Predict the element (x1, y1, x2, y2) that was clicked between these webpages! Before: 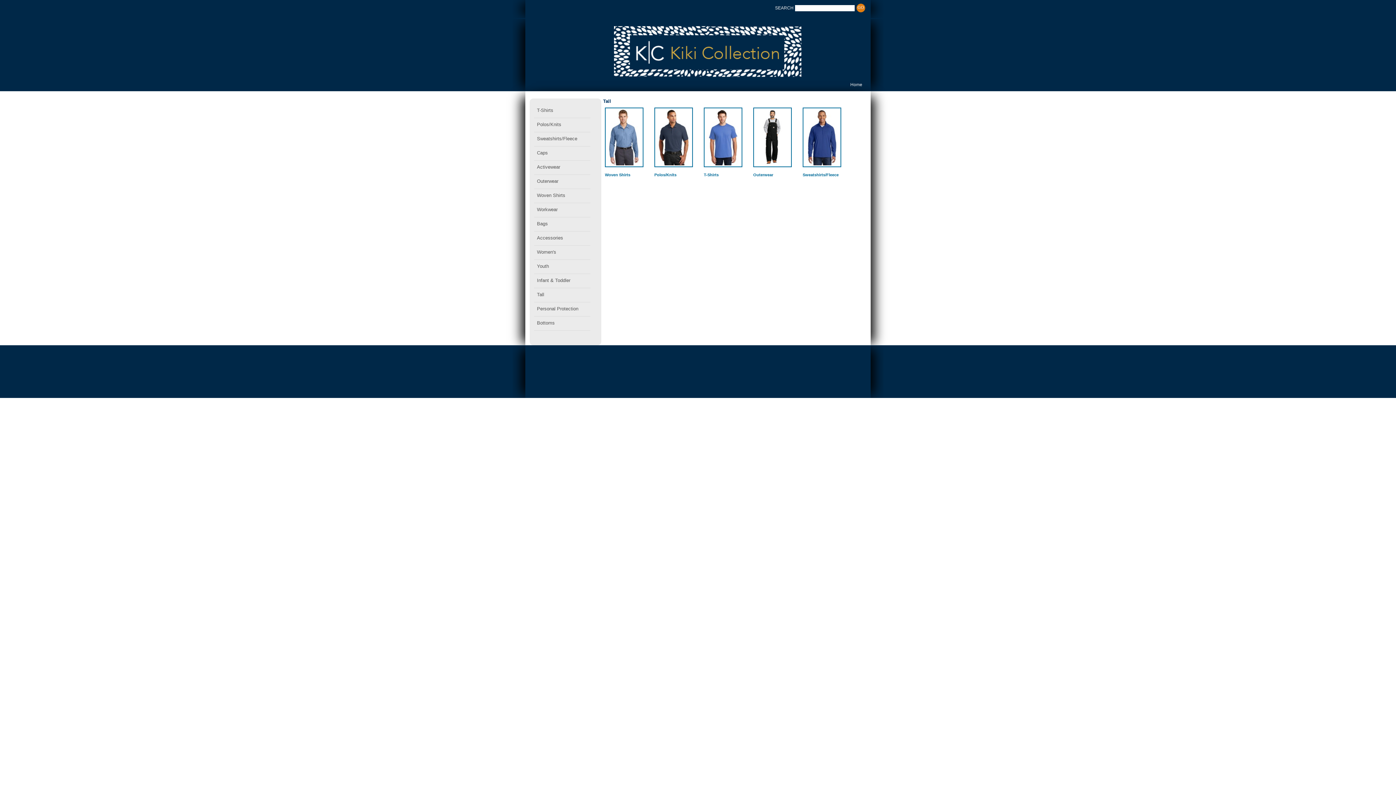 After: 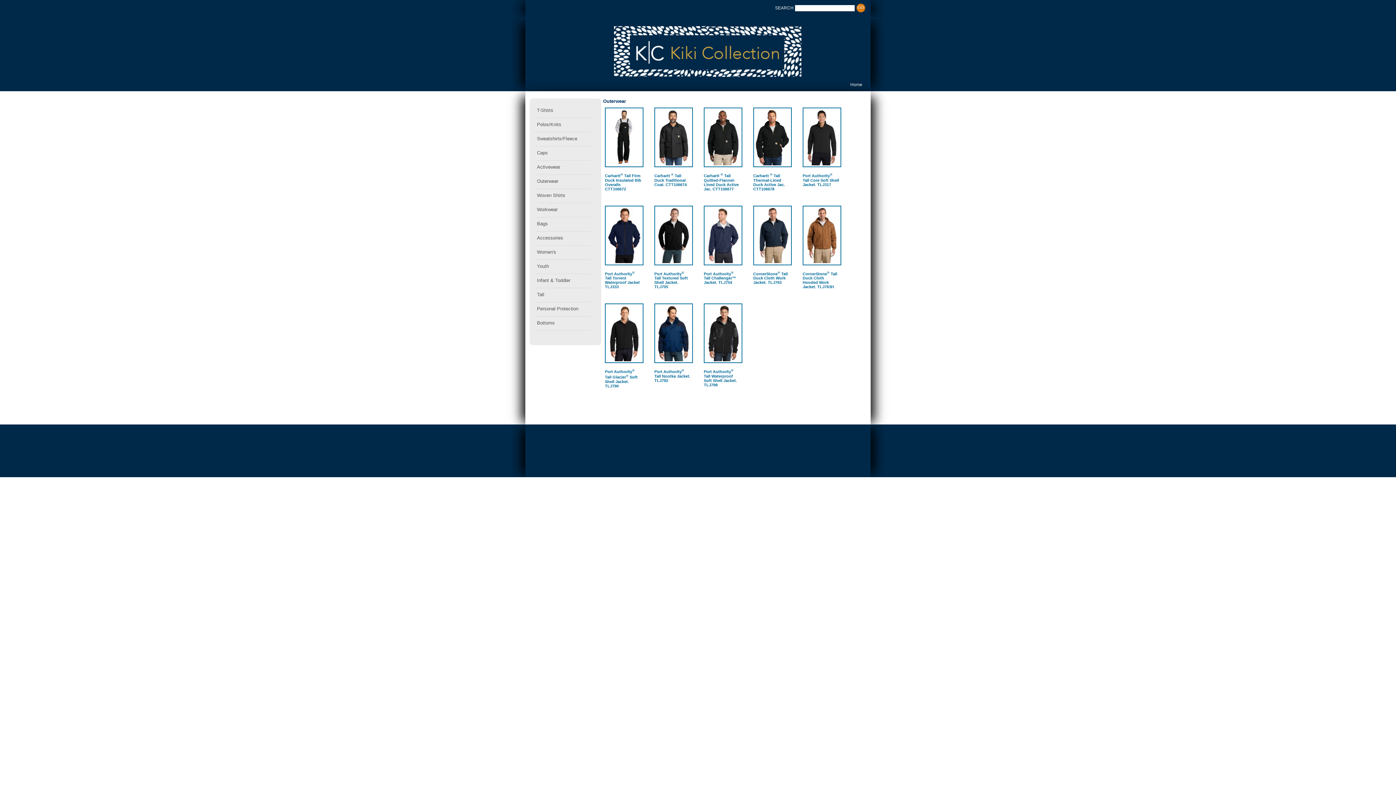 Action: bbox: (754, 109, 791, 165)